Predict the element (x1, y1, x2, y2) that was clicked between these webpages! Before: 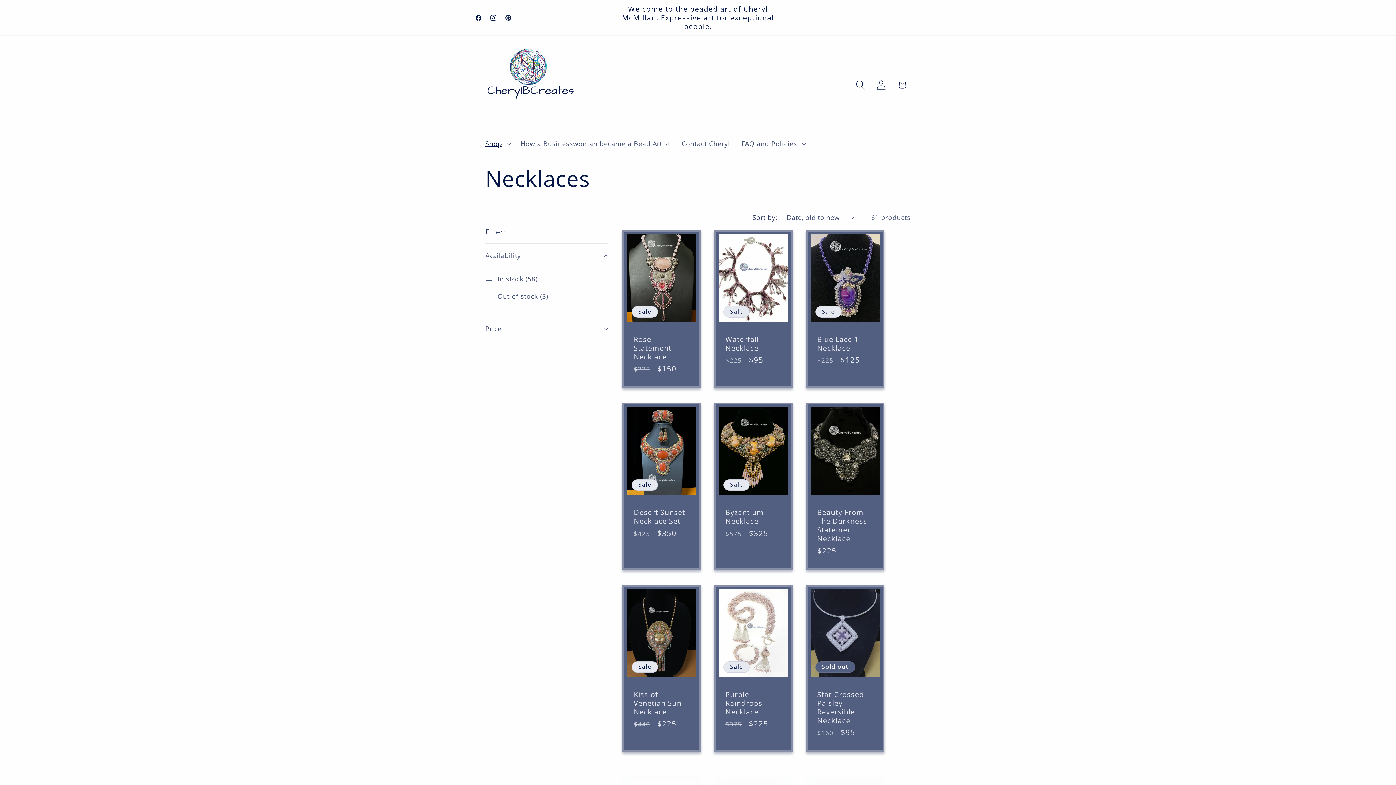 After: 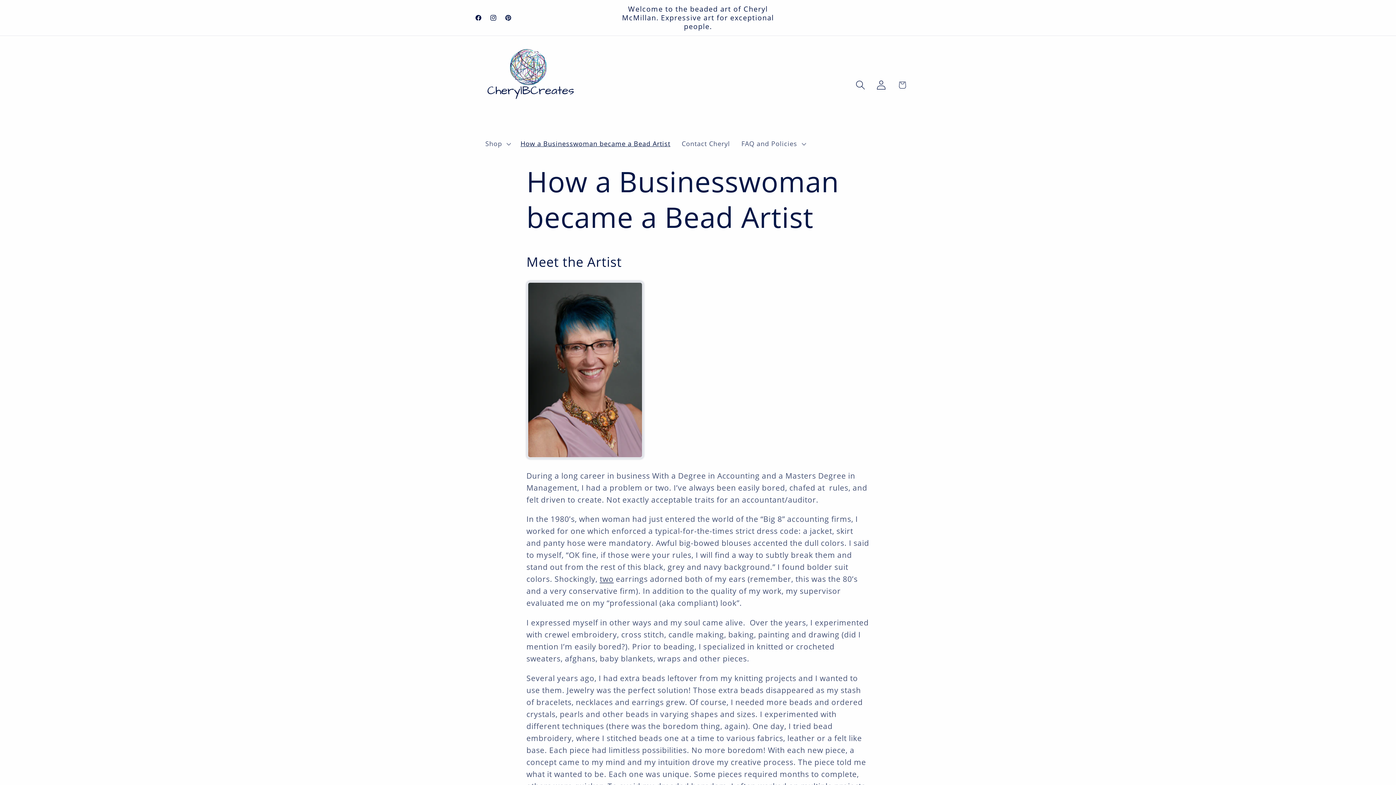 Action: label: How a Businesswoman became a Bead Artist bbox: (514, 134, 676, 153)